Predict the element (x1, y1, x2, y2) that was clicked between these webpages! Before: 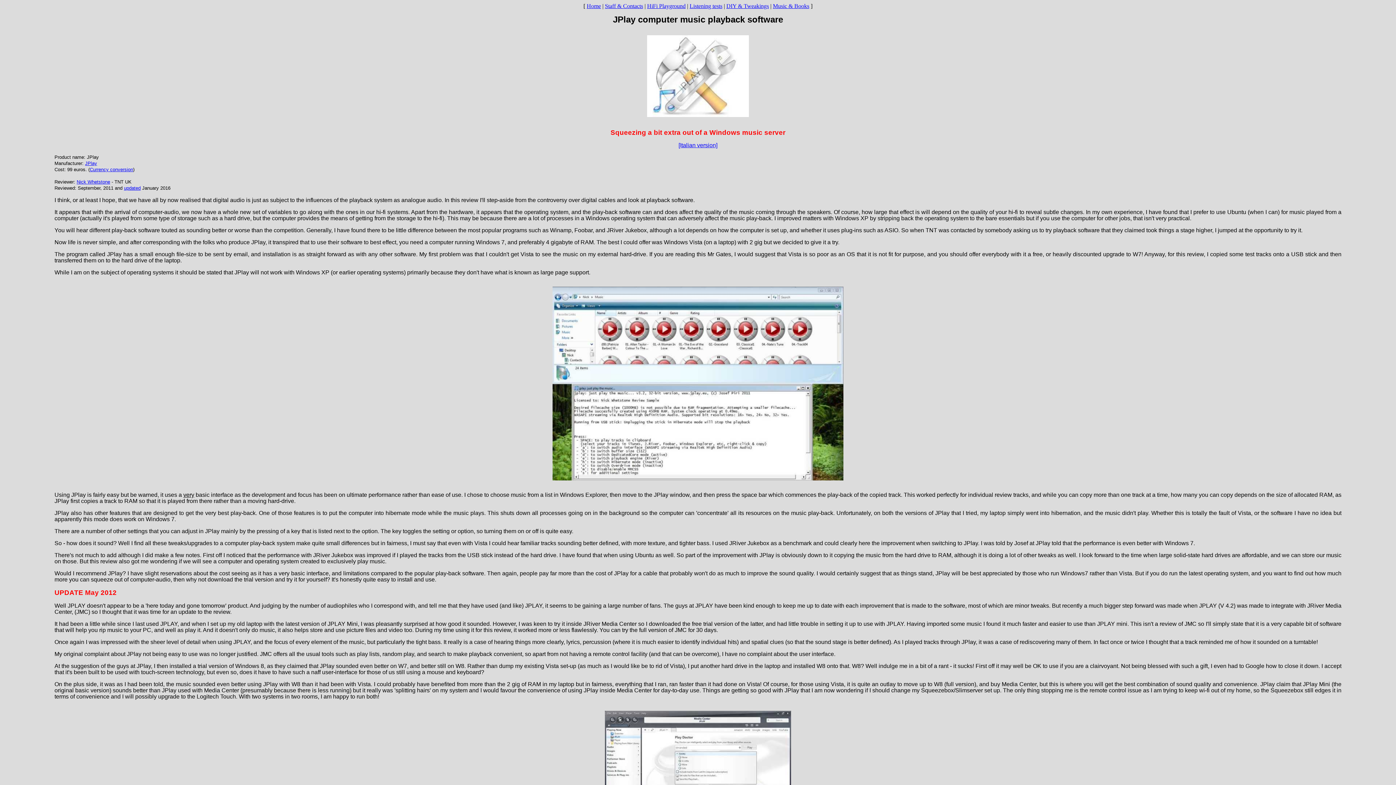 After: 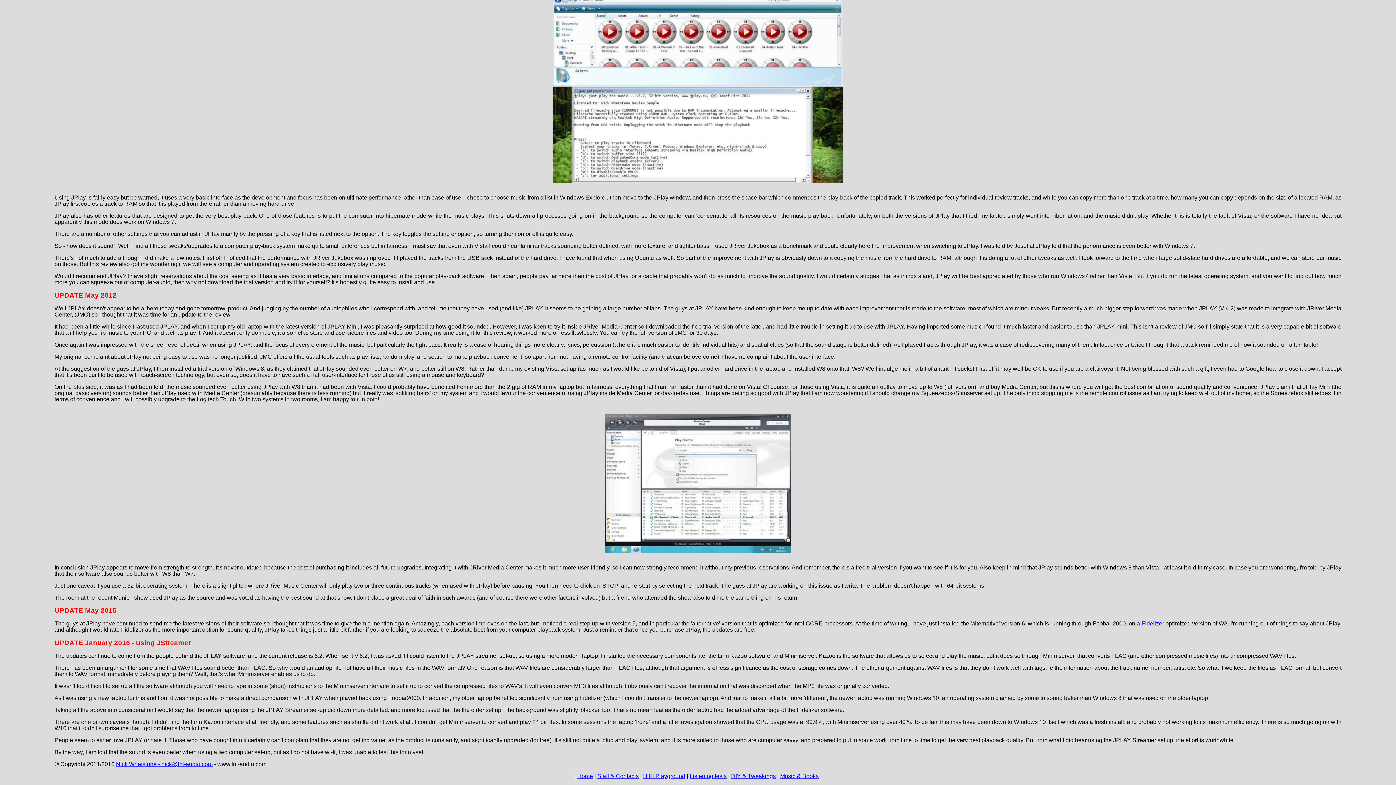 Action: label: updated bbox: (124, 185, 140, 191)